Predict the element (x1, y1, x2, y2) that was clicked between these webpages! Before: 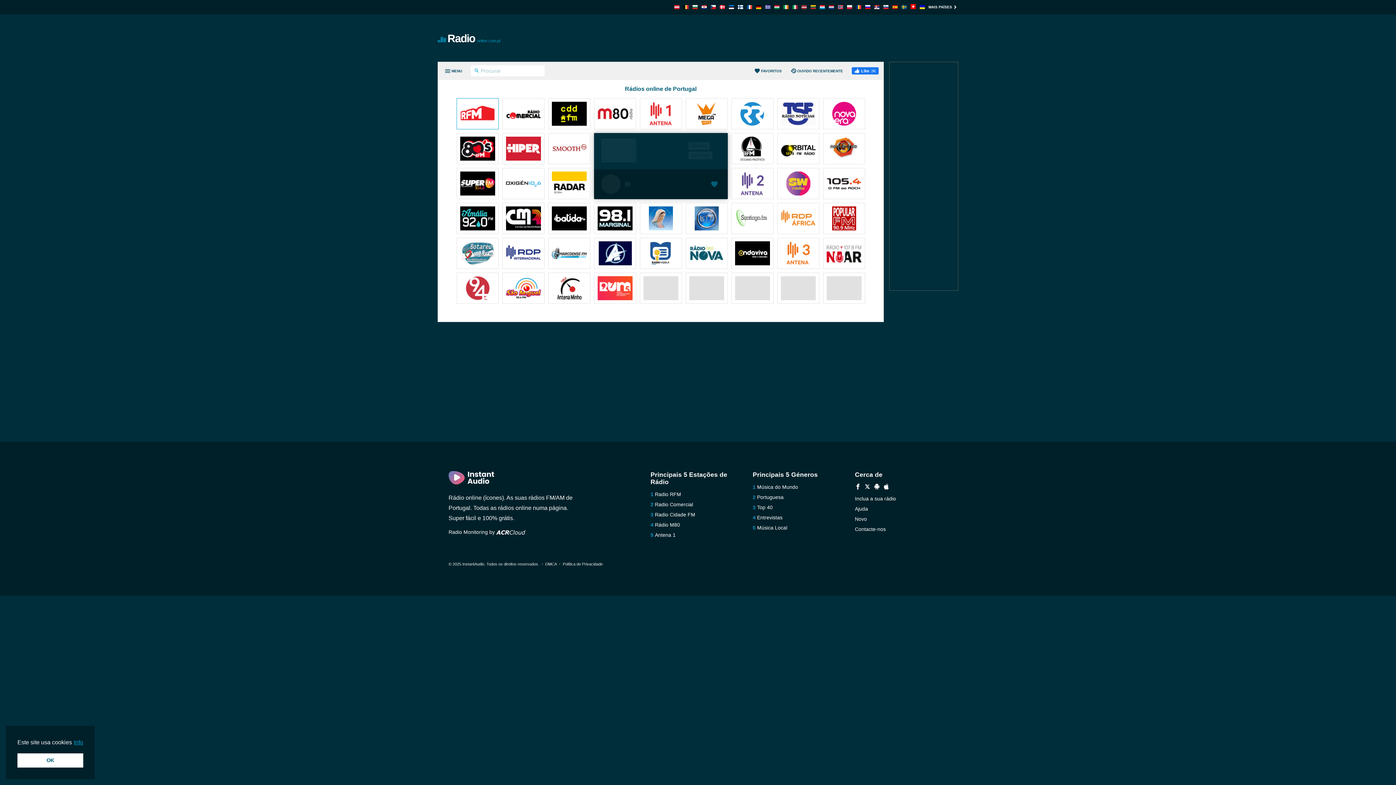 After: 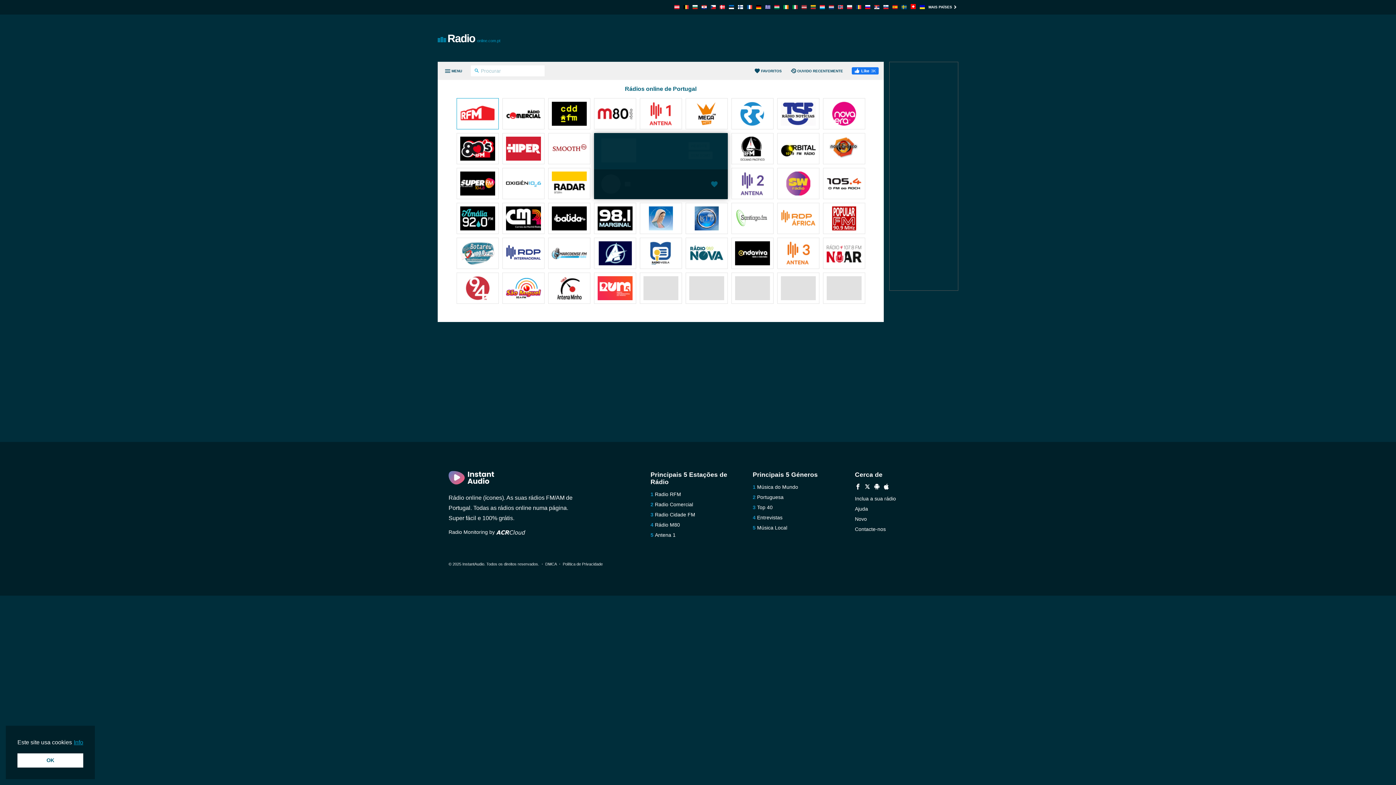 Action: bbox: (597, 101, 632, 127)